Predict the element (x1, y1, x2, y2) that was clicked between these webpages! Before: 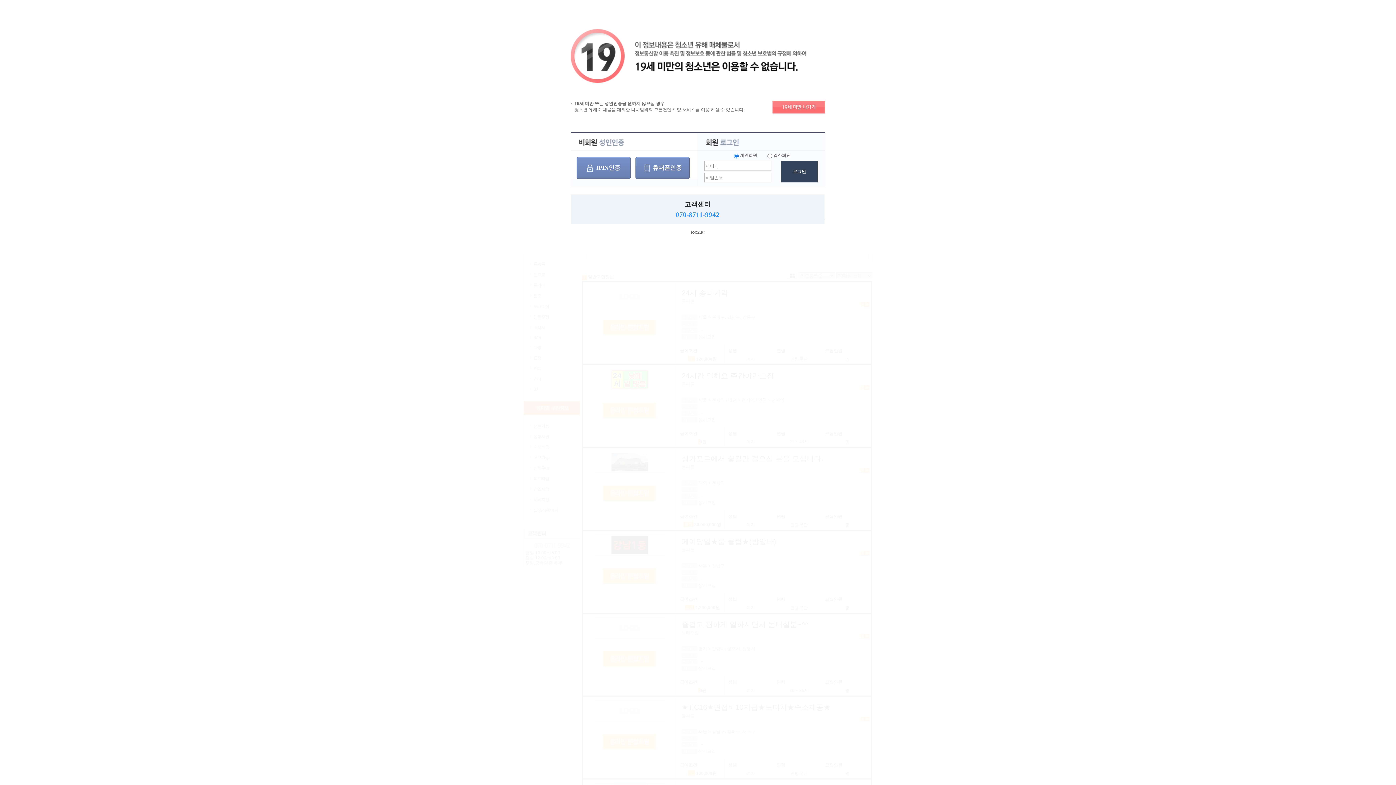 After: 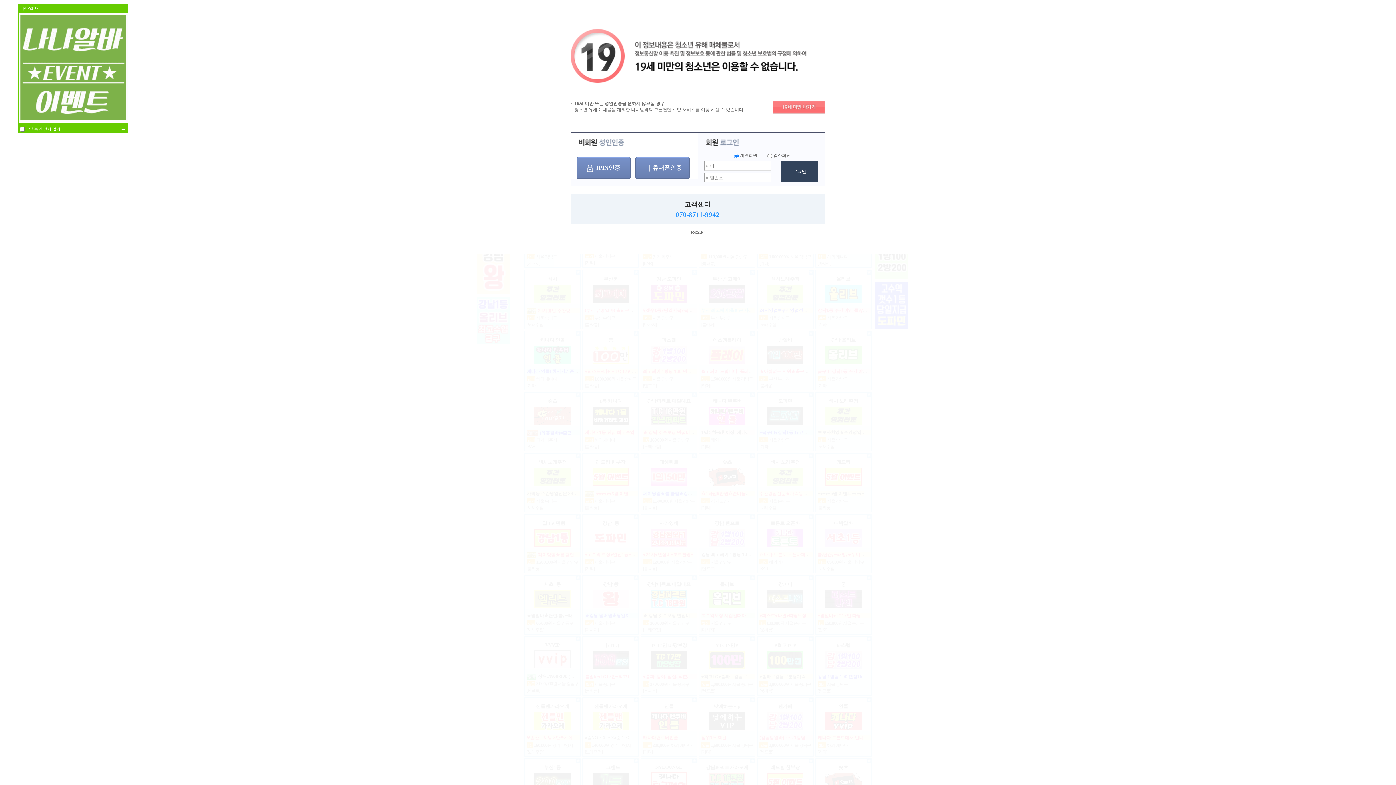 Action: bbox: (772, 101, 825, 106)